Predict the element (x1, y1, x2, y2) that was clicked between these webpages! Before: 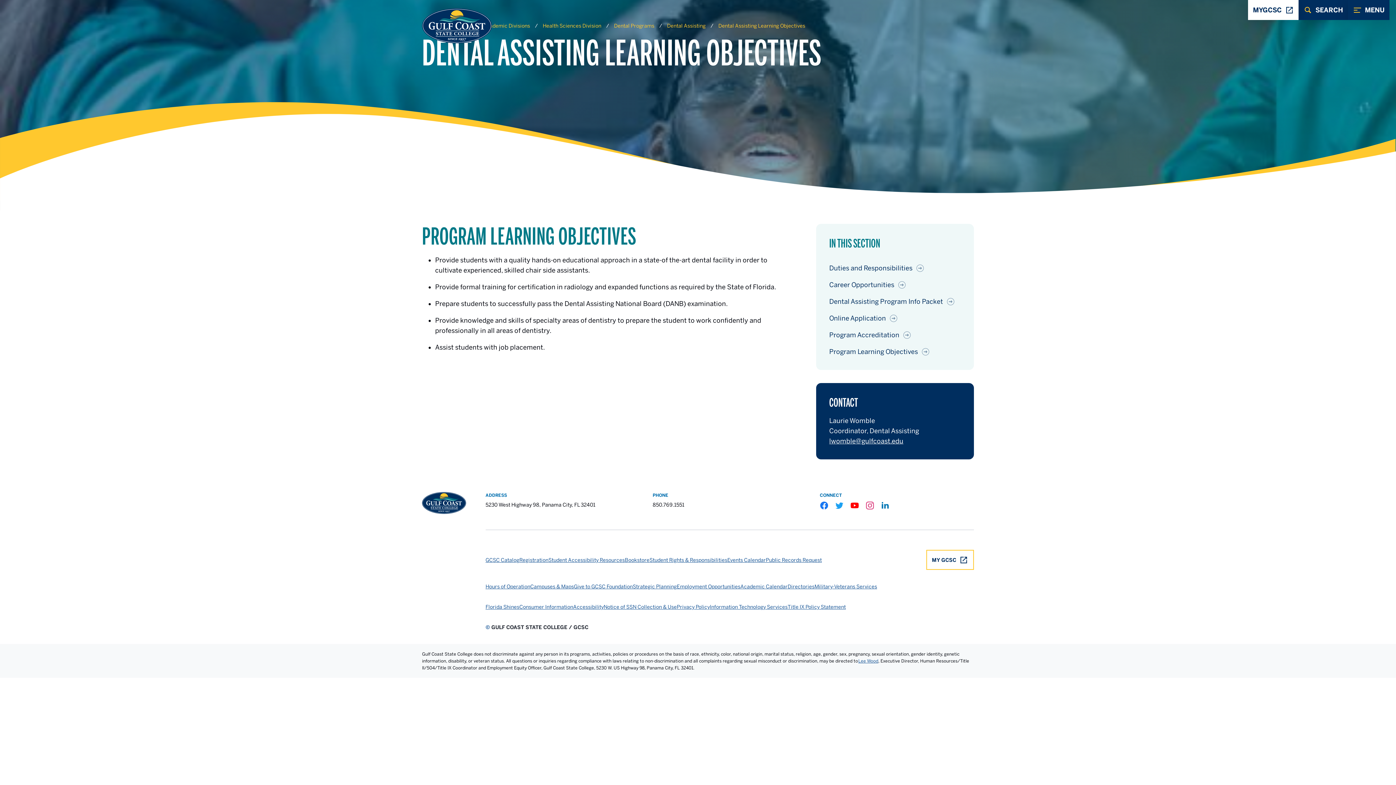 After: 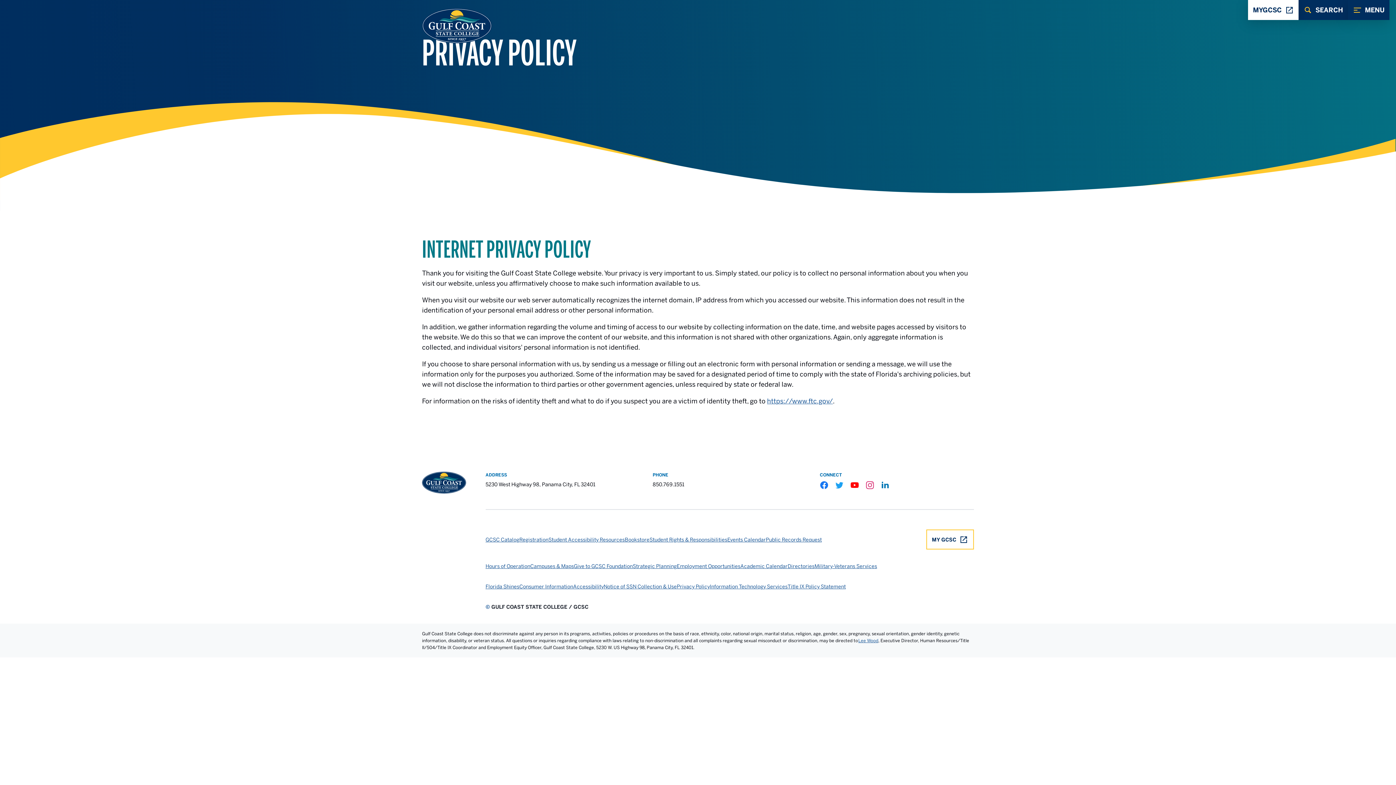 Action: bbox: (676, 604, 710, 610) label: Privacy Policy